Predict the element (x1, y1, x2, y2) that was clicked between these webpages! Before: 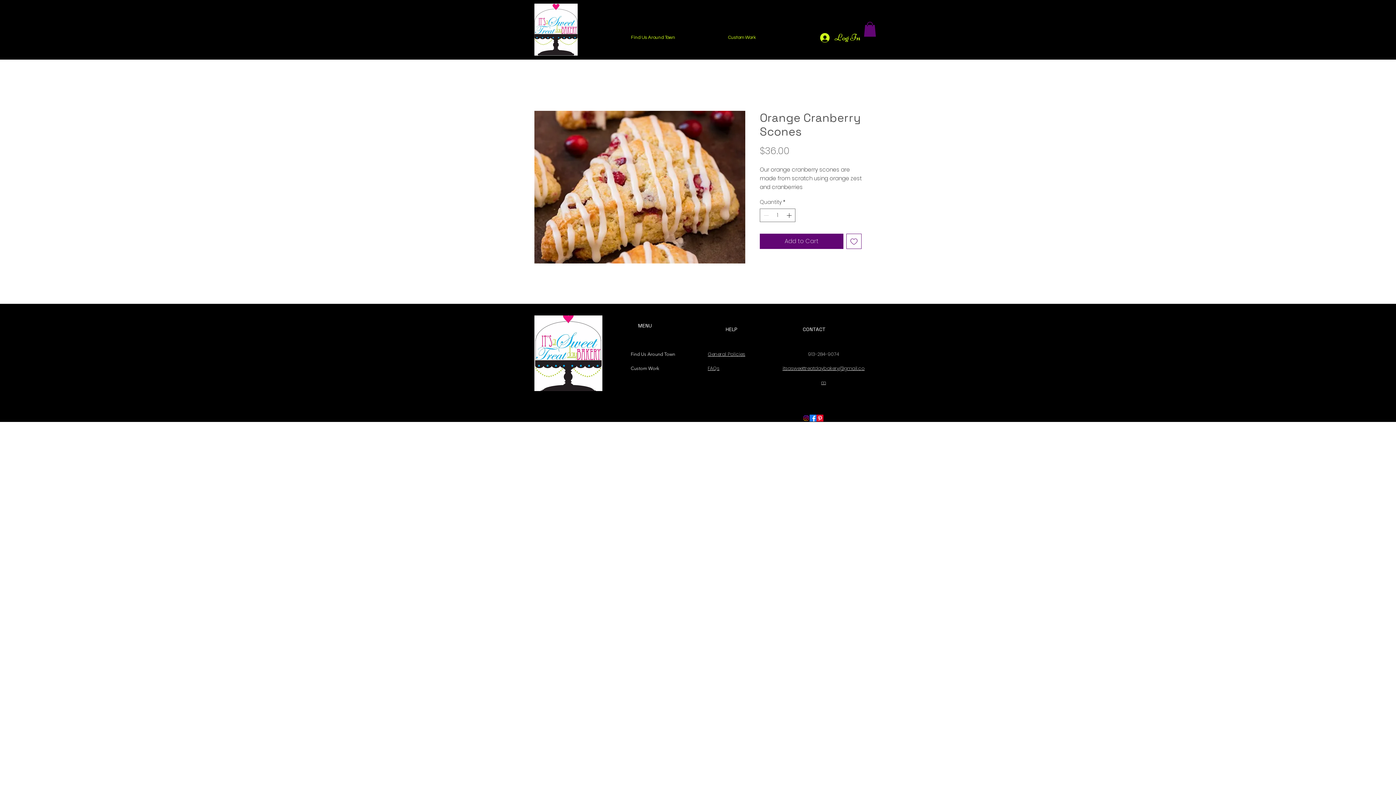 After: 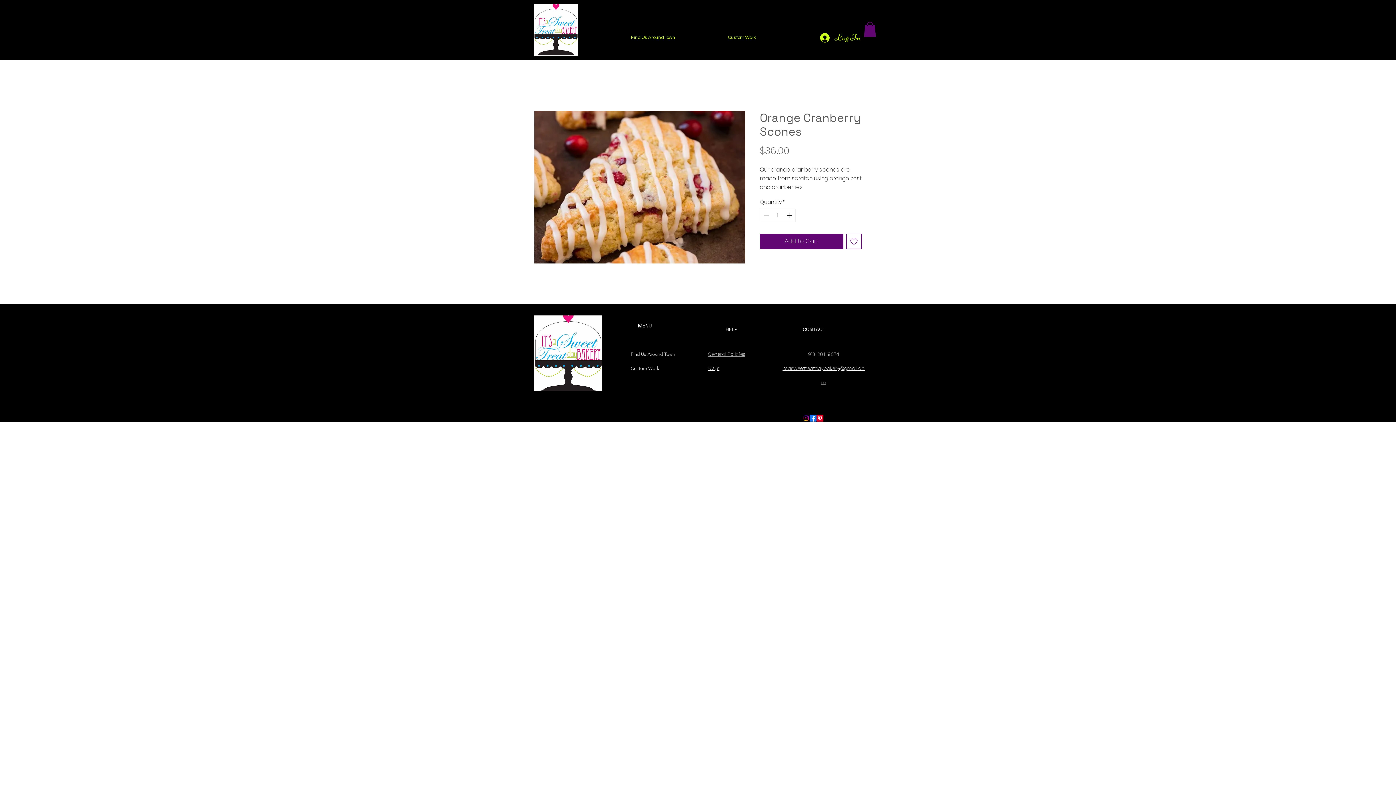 Action: bbox: (816, 414, 823, 421)